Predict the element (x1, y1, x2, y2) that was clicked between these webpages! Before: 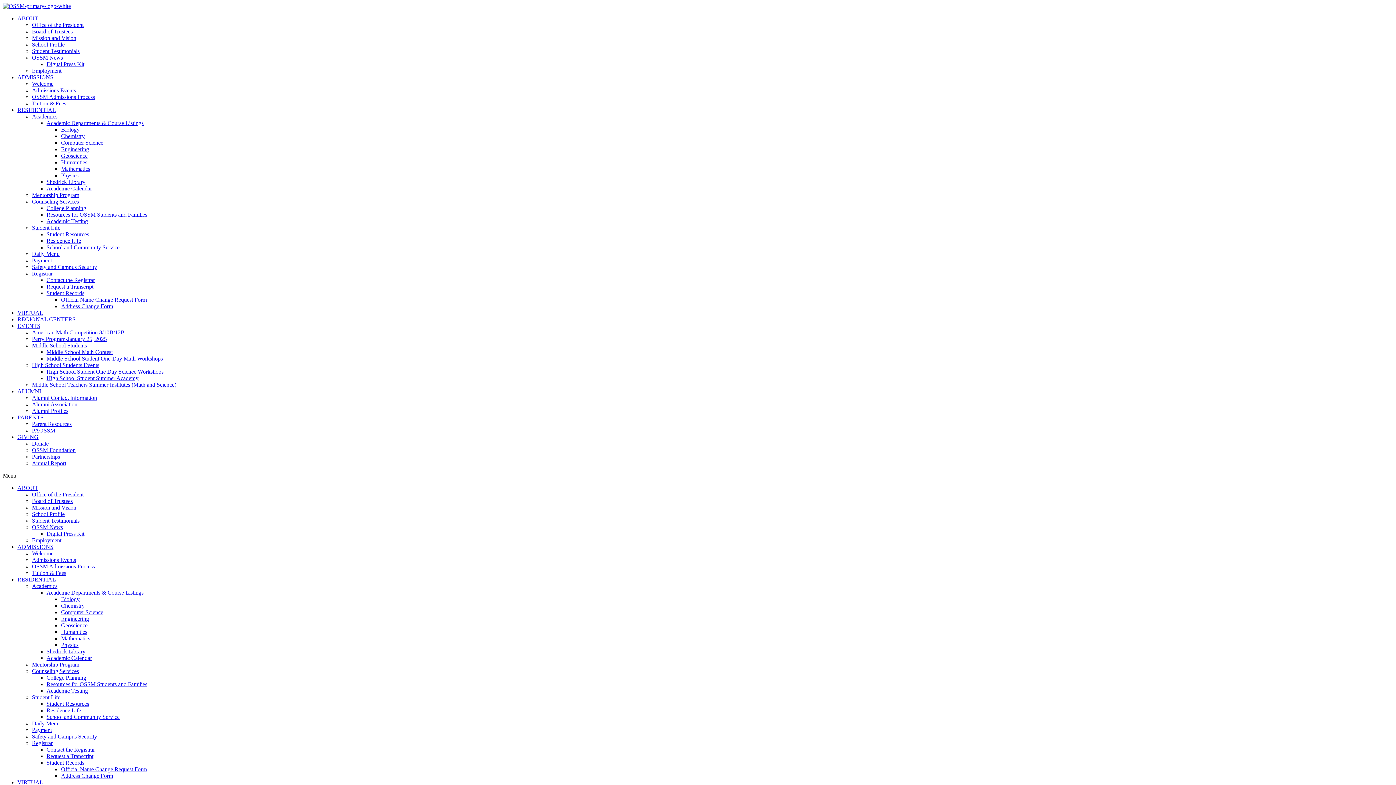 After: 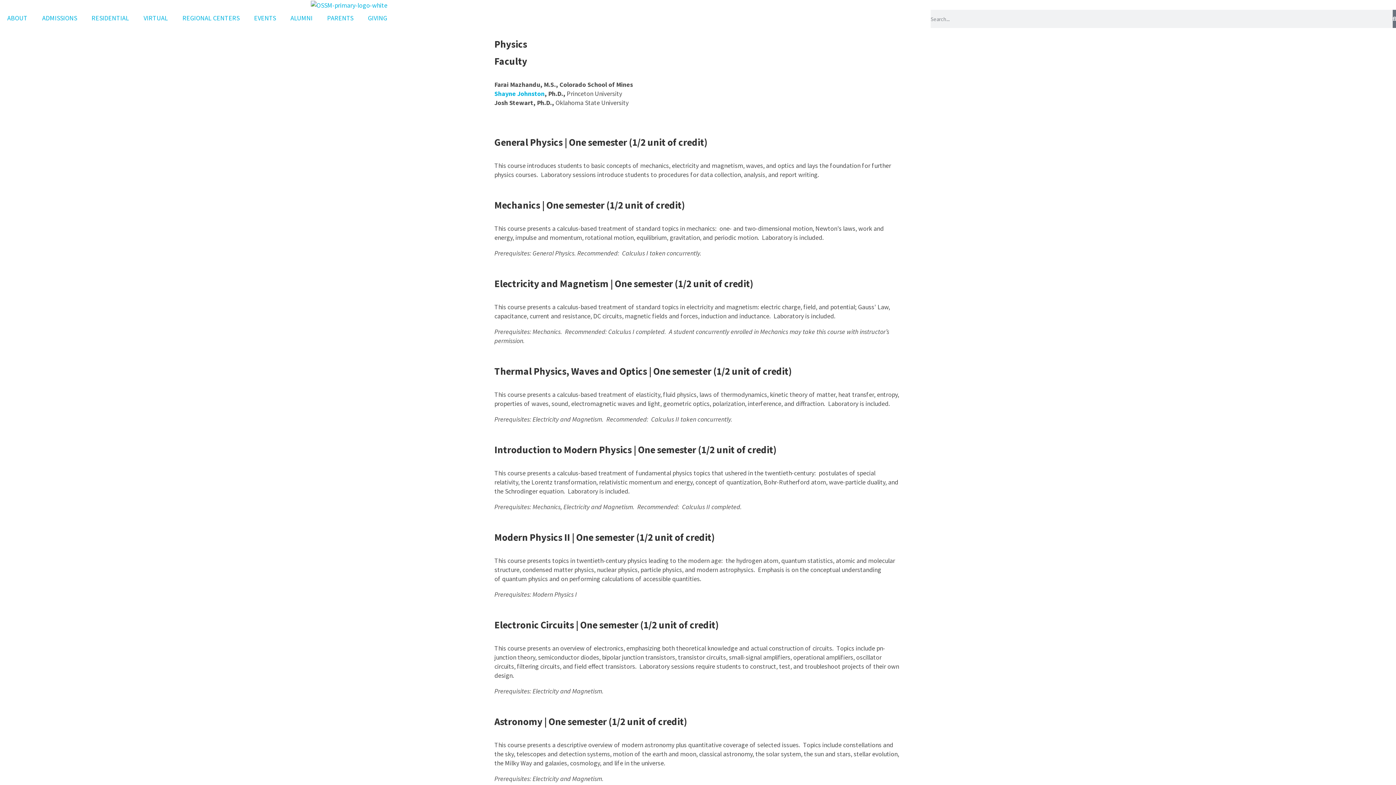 Action: bbox: (61, 172, 78, 178) label: Physics